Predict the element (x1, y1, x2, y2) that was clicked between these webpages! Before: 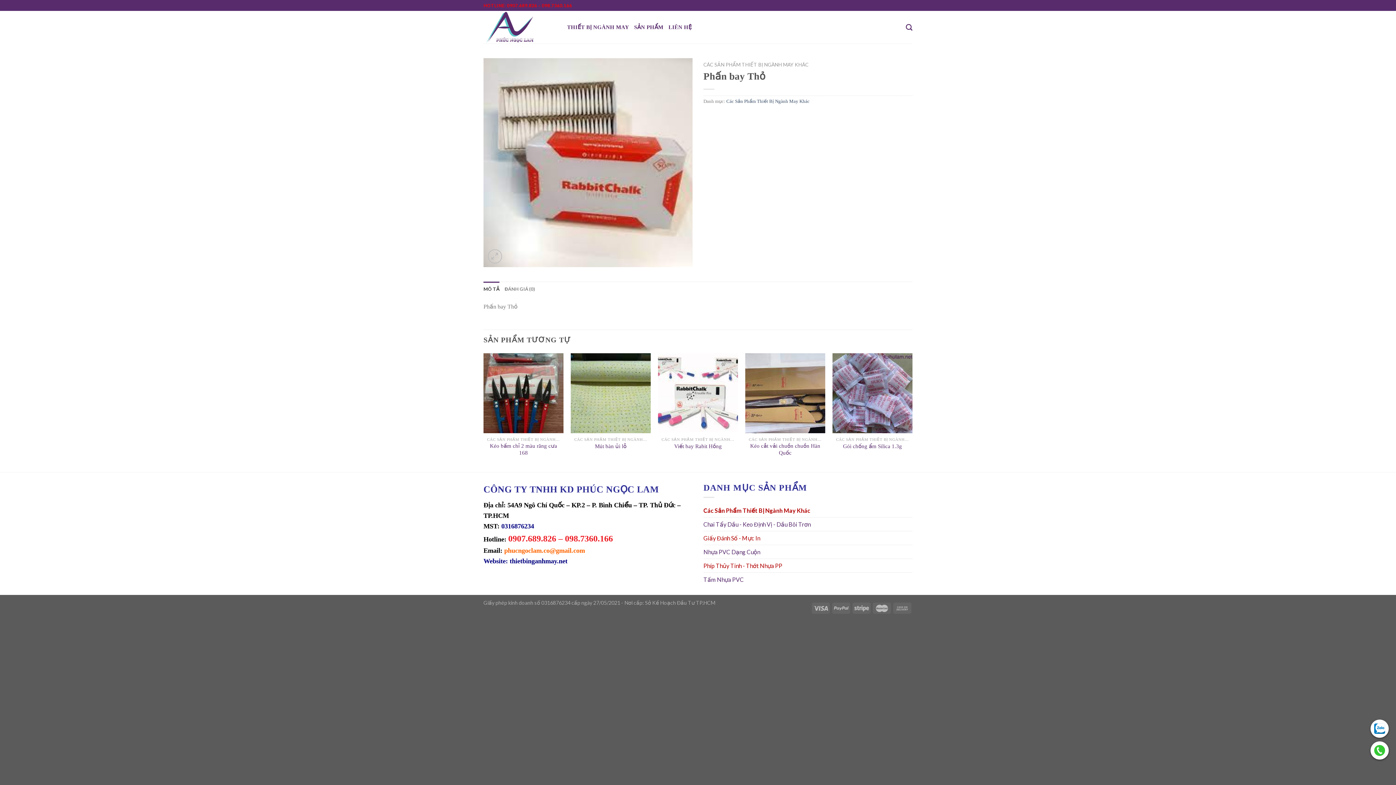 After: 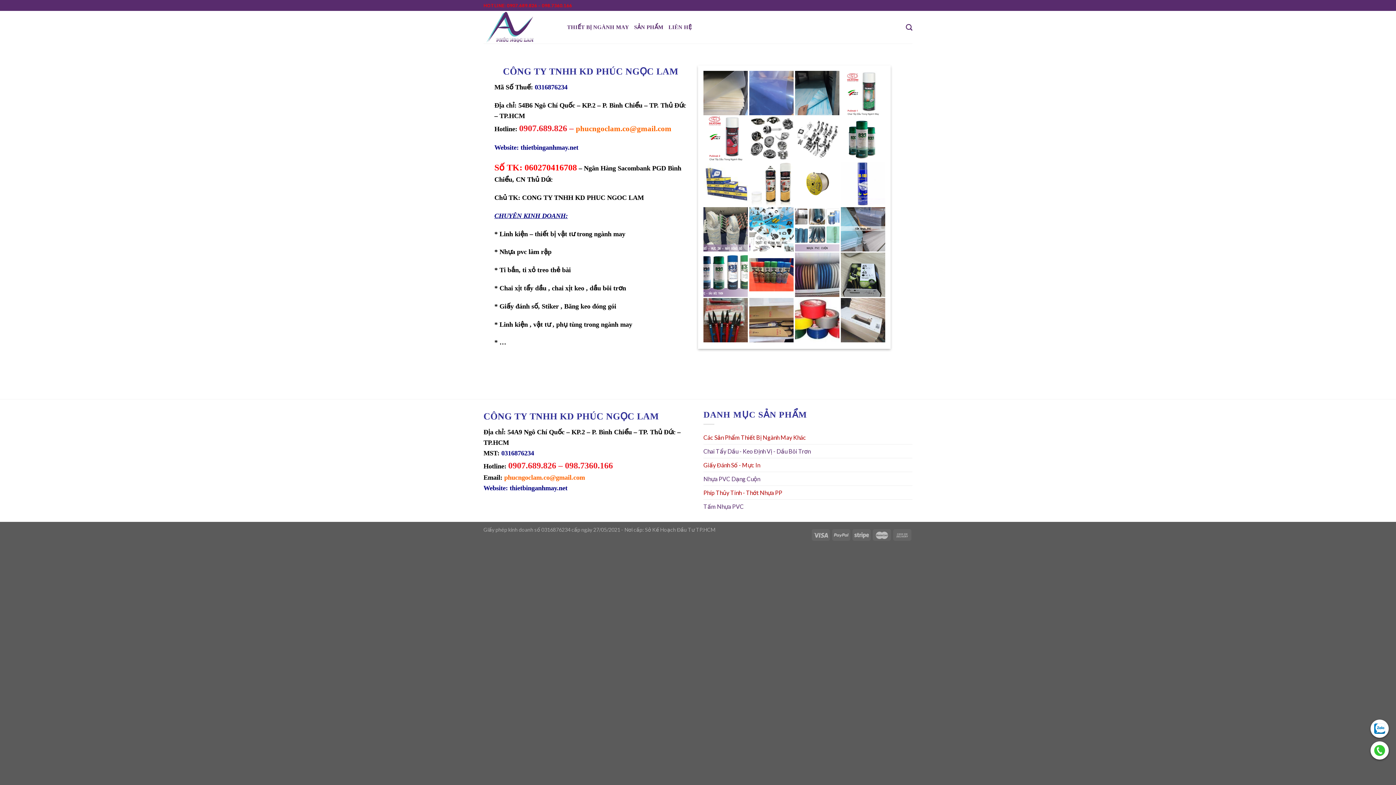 Action: label: LIÊN HỆ bbox: (668, 19, 691, 35)